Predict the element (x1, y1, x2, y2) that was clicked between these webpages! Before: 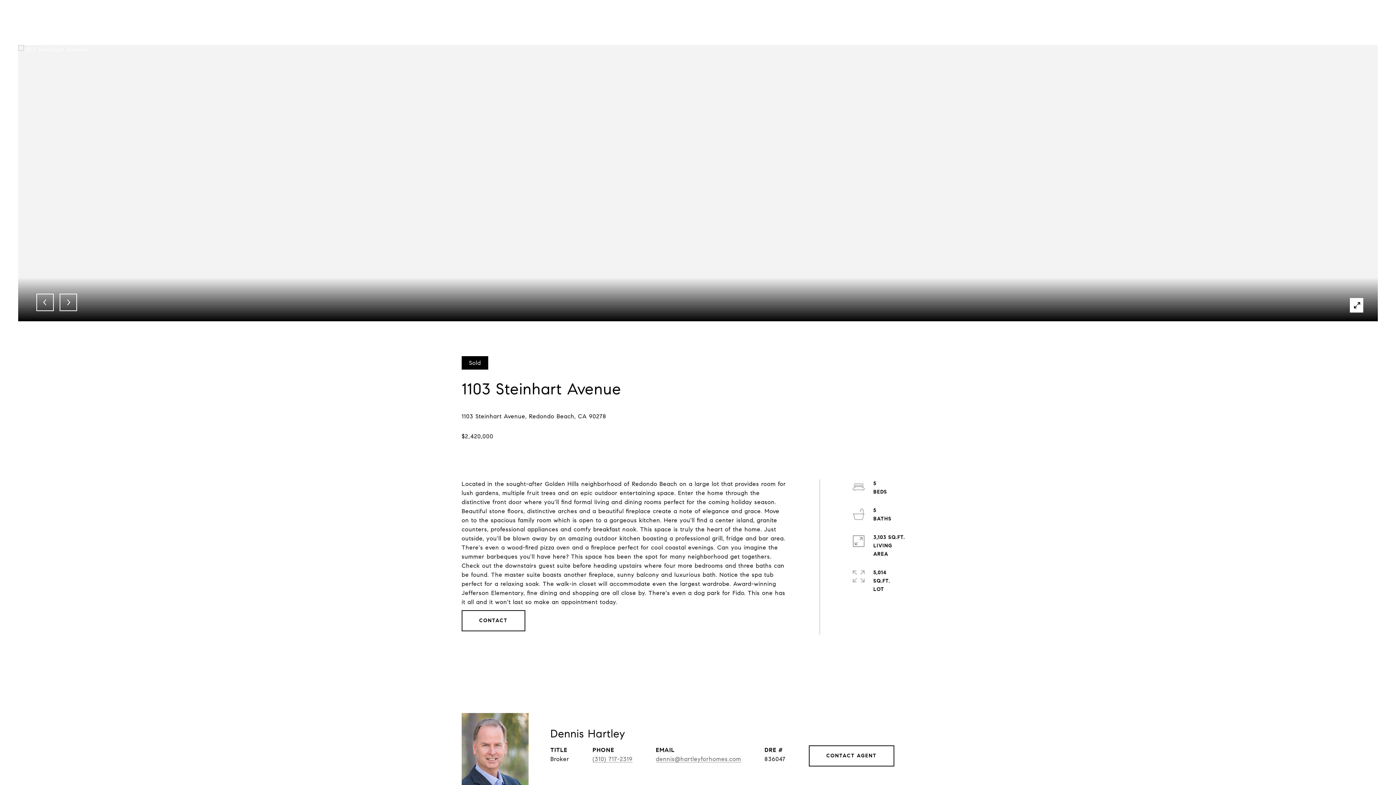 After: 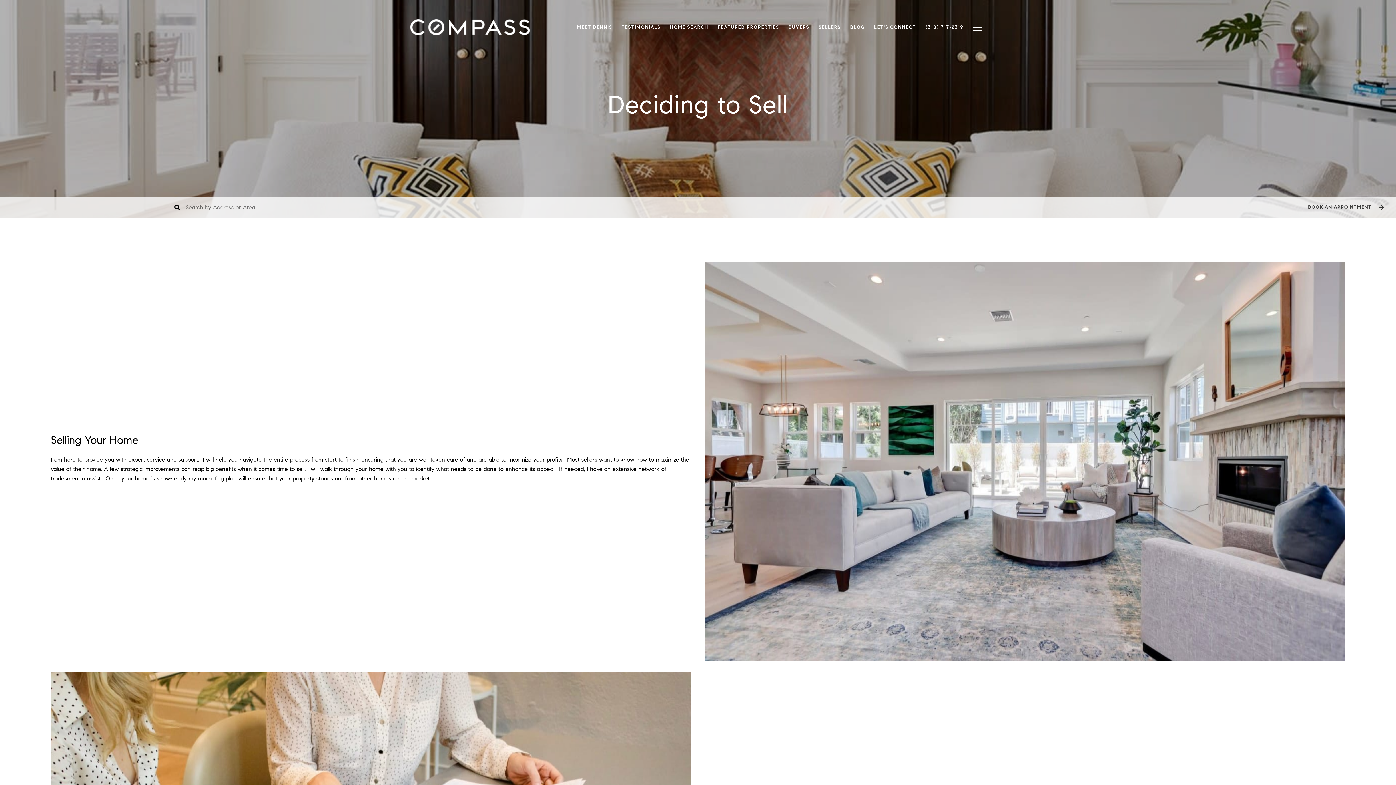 Action: bbox: (814, 20, 845, 34) label: SELLERS